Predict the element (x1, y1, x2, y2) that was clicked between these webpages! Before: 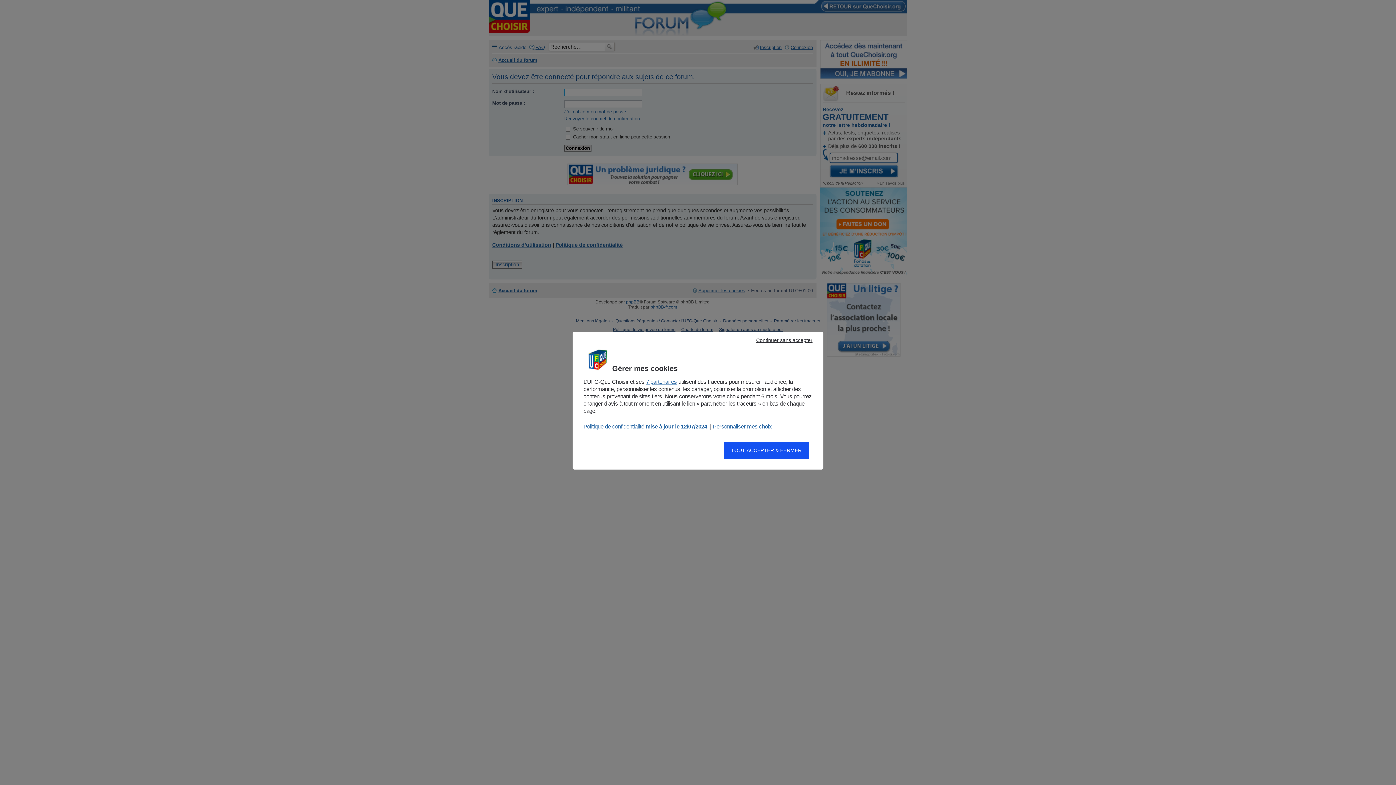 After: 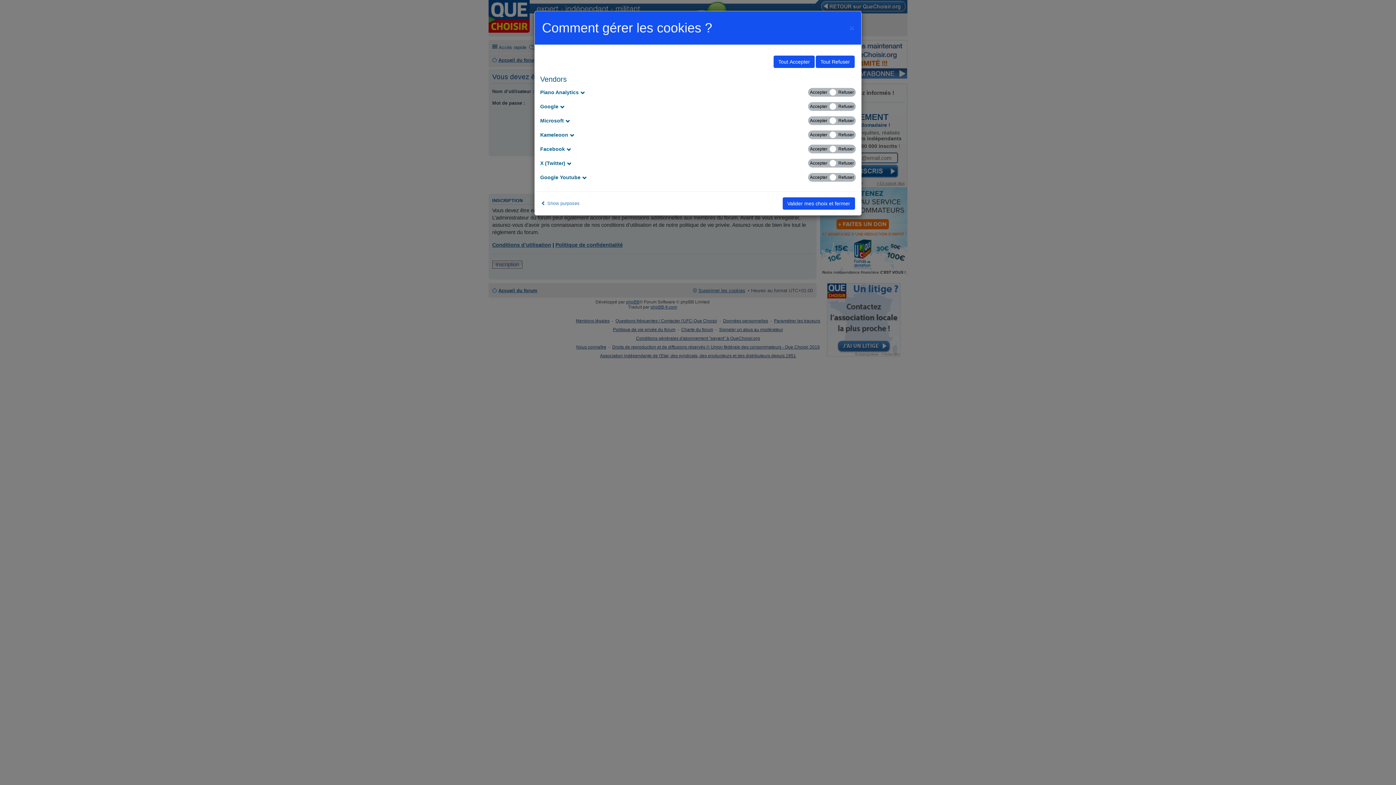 Action: label: Afficher les partenaires bbox: (646, 378, 677, 384)